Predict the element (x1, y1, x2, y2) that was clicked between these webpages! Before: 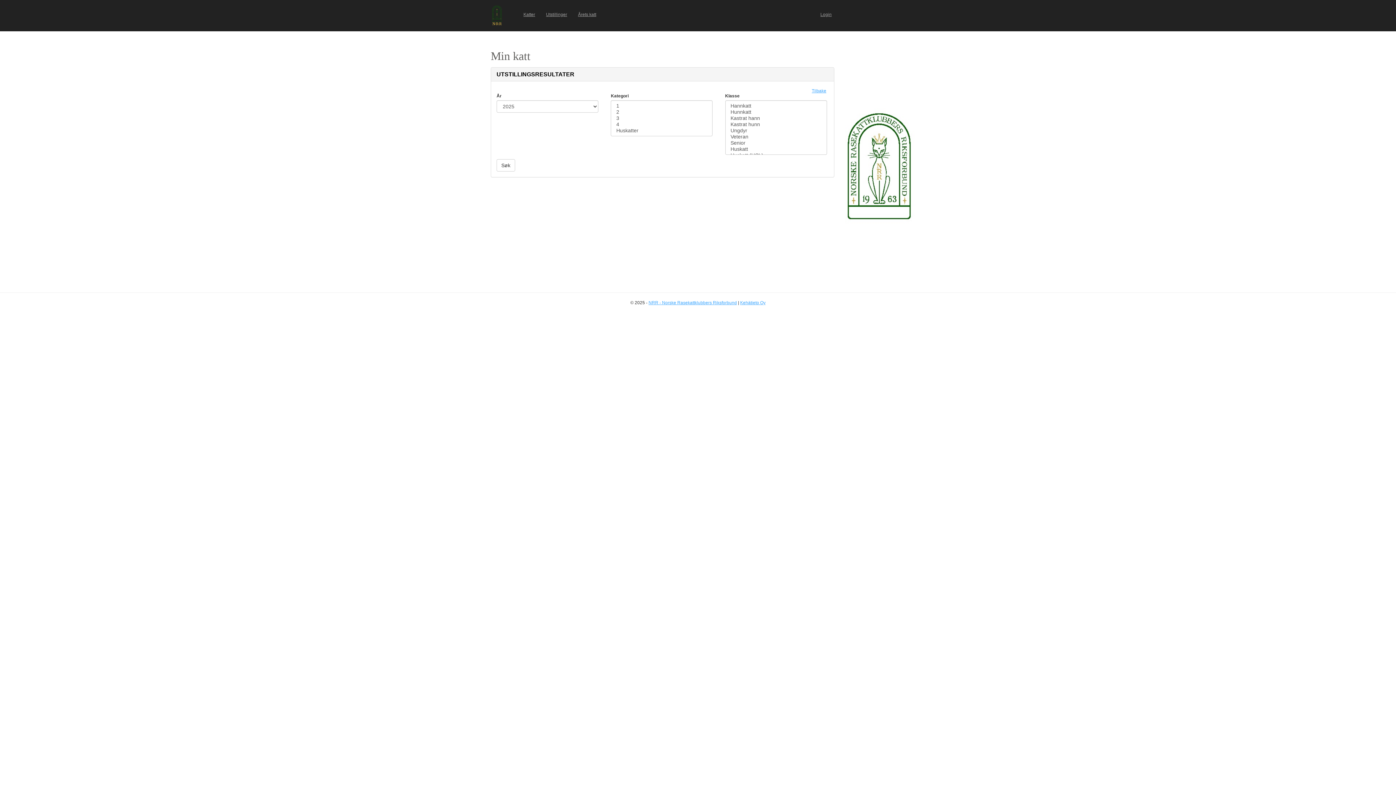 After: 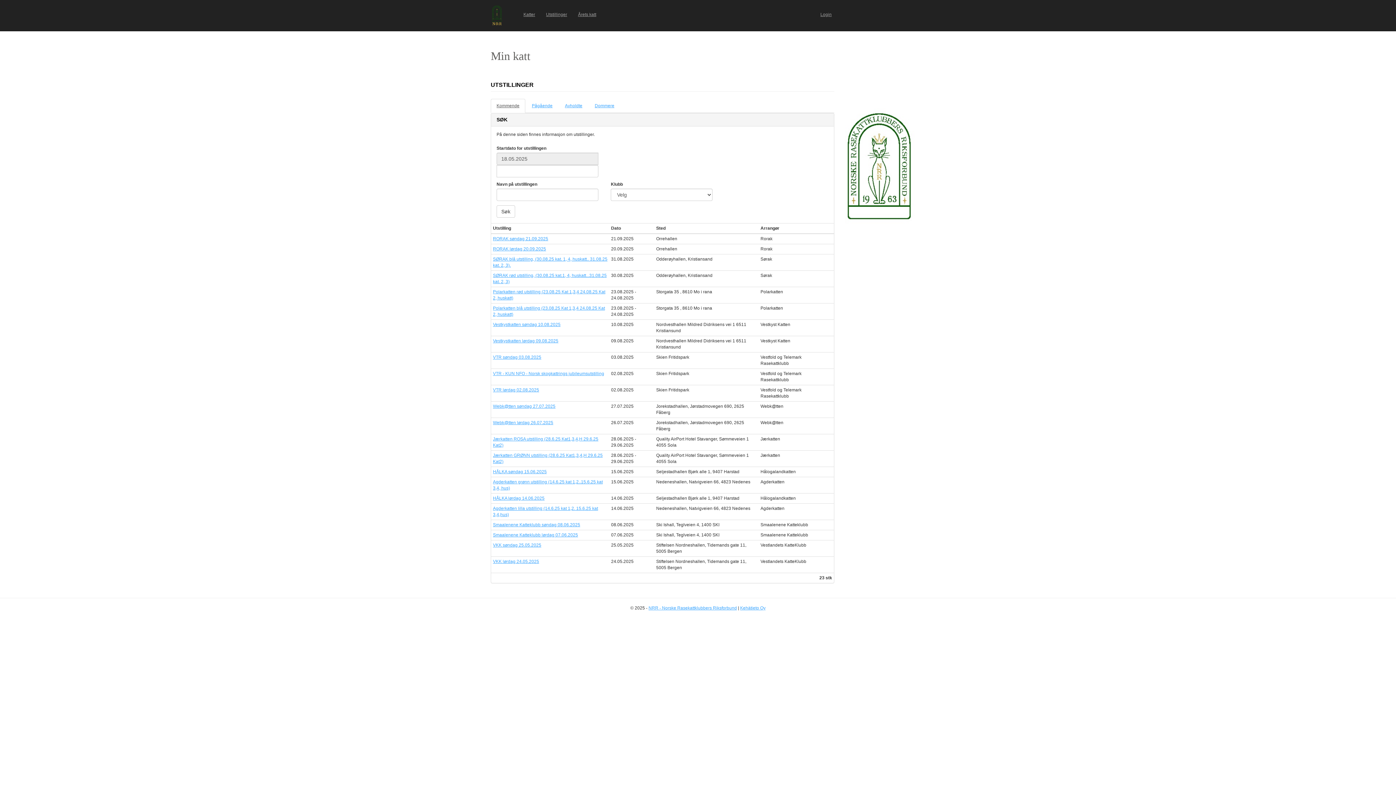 Action: bbox: (540, 5, 572, 23) label: Utstillinger